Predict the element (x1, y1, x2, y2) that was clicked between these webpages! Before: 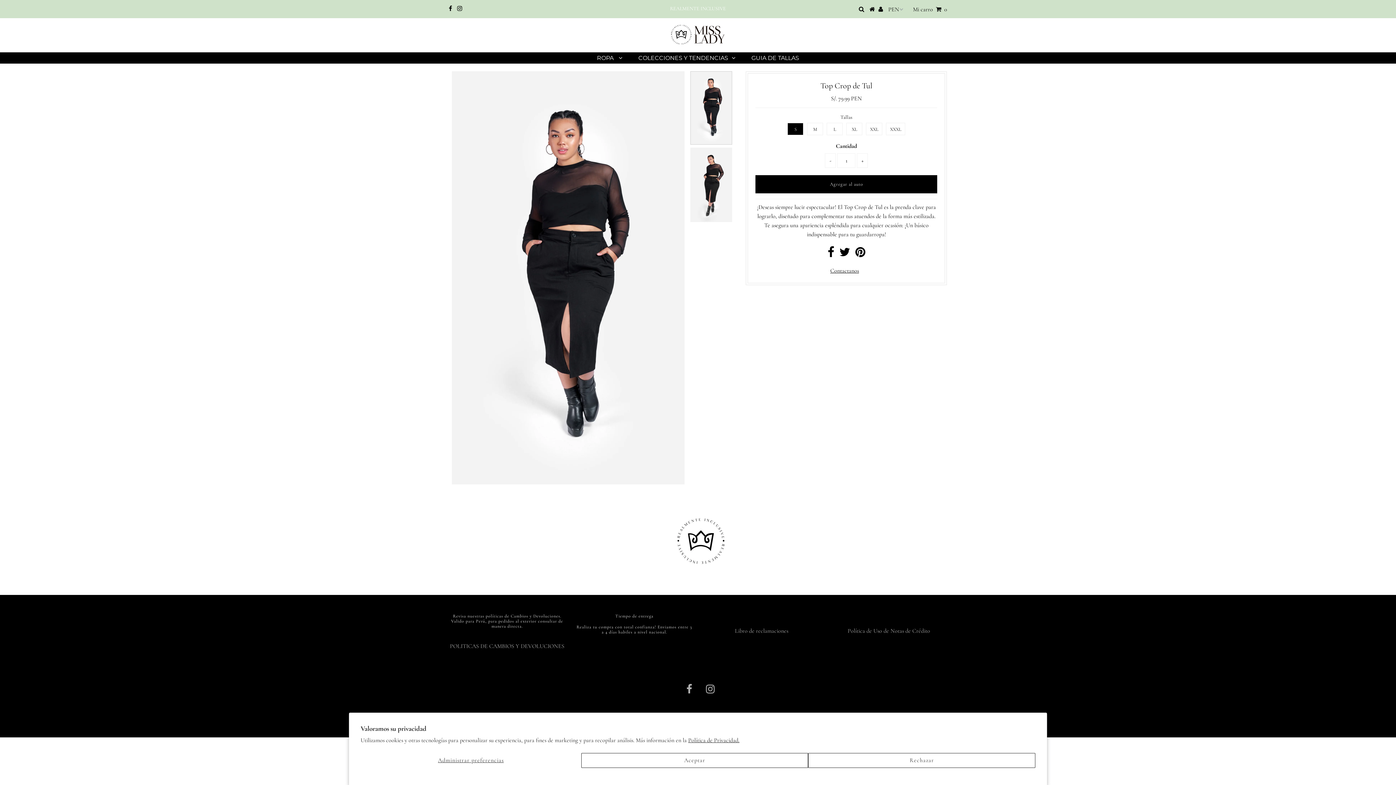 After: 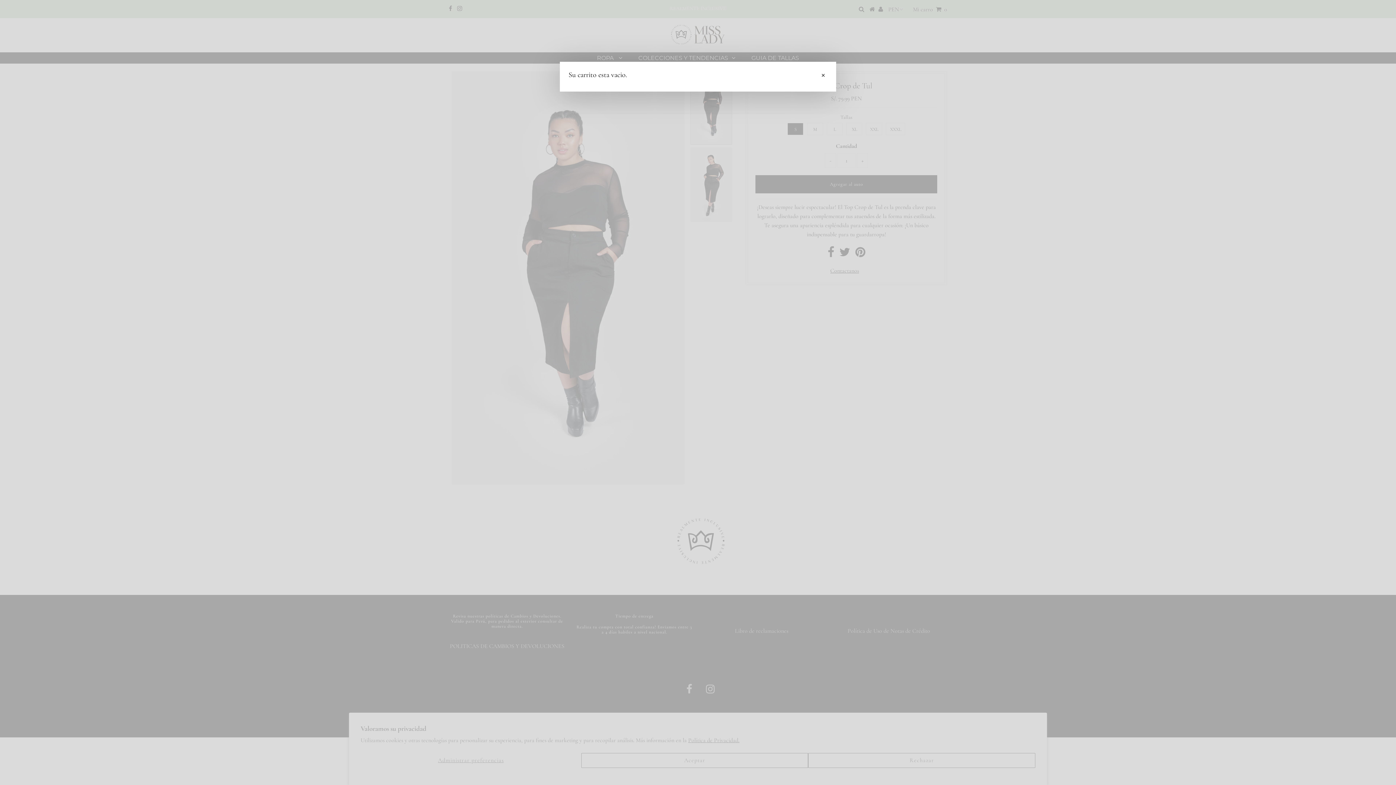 Action: label: Mi carro    0 bbox: (913, 5, 947, 13)